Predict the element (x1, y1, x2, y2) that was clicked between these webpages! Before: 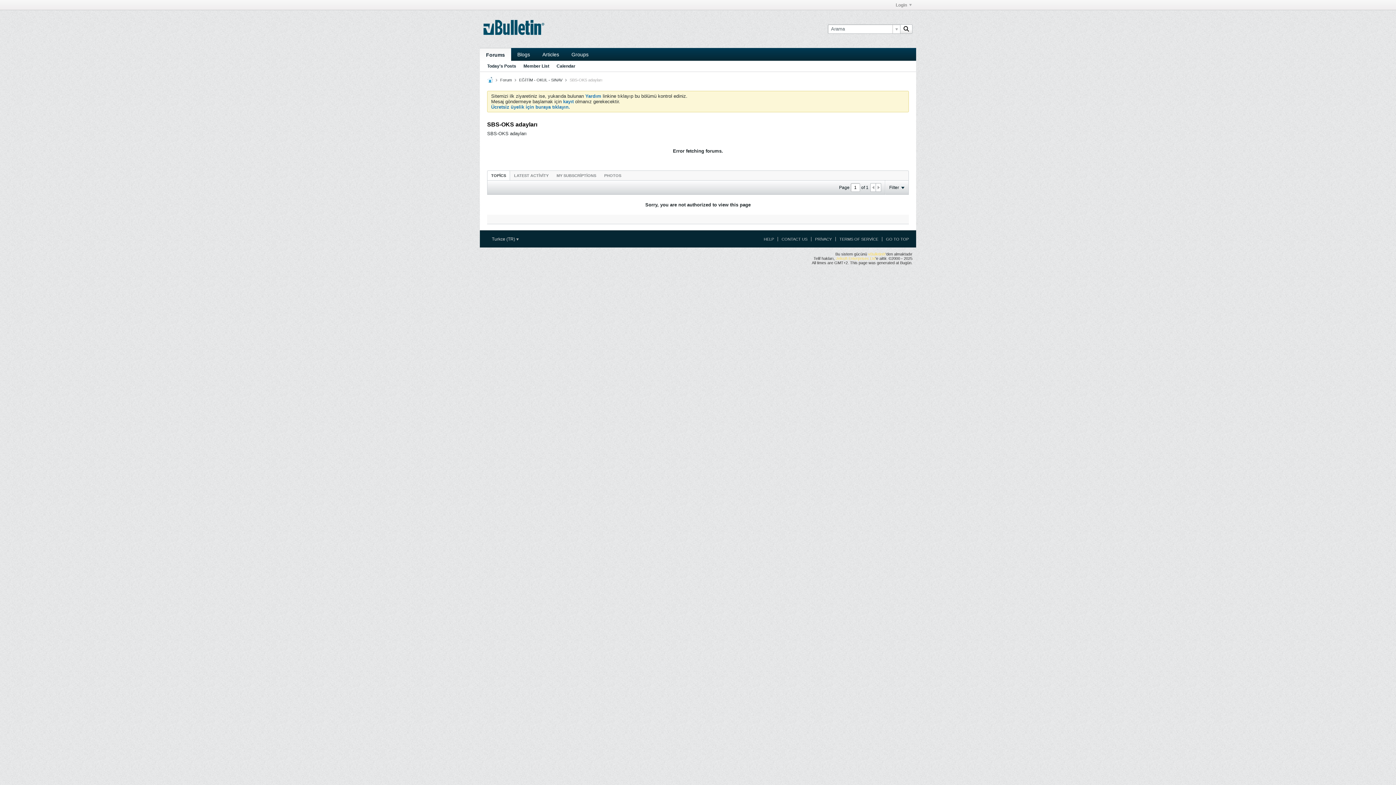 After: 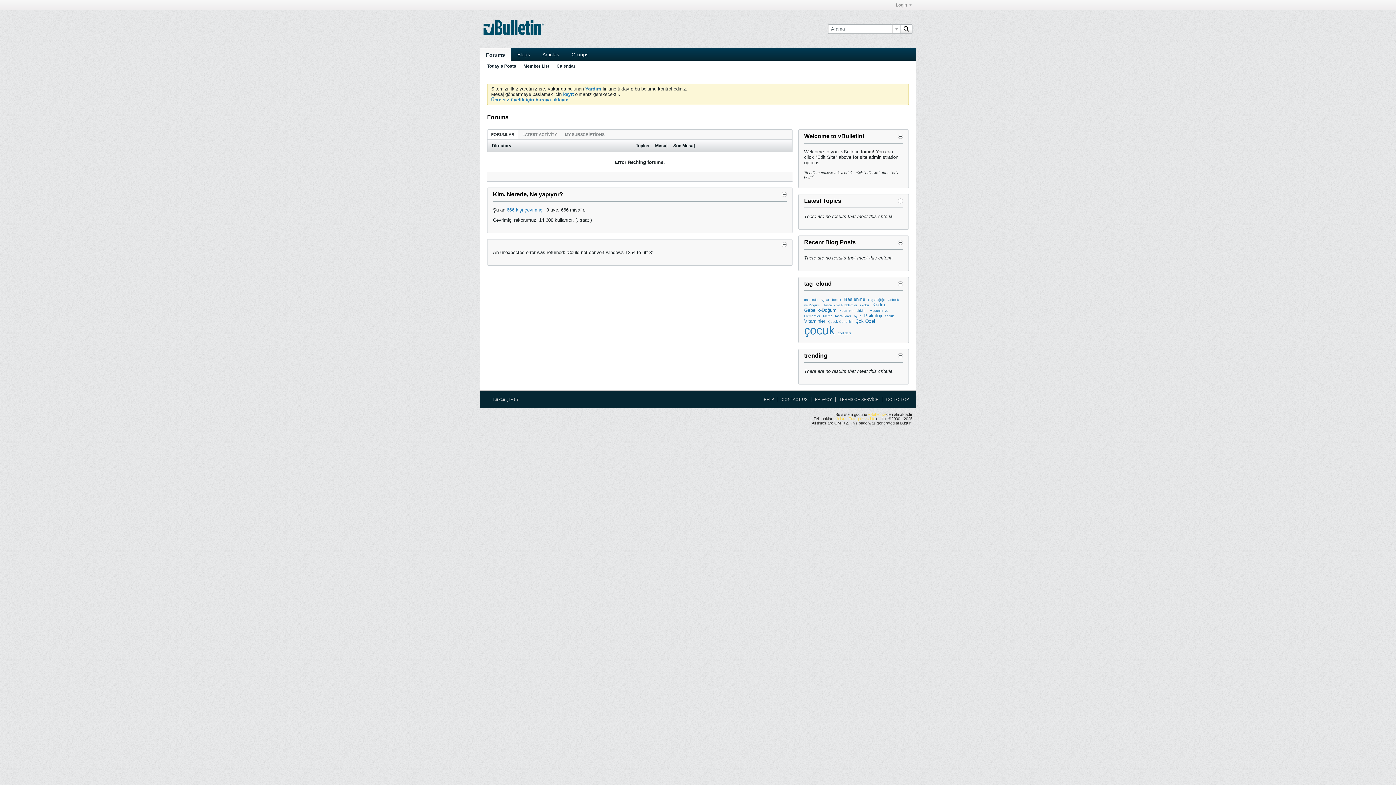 Action: bbox: (483, 30, 544, 36)